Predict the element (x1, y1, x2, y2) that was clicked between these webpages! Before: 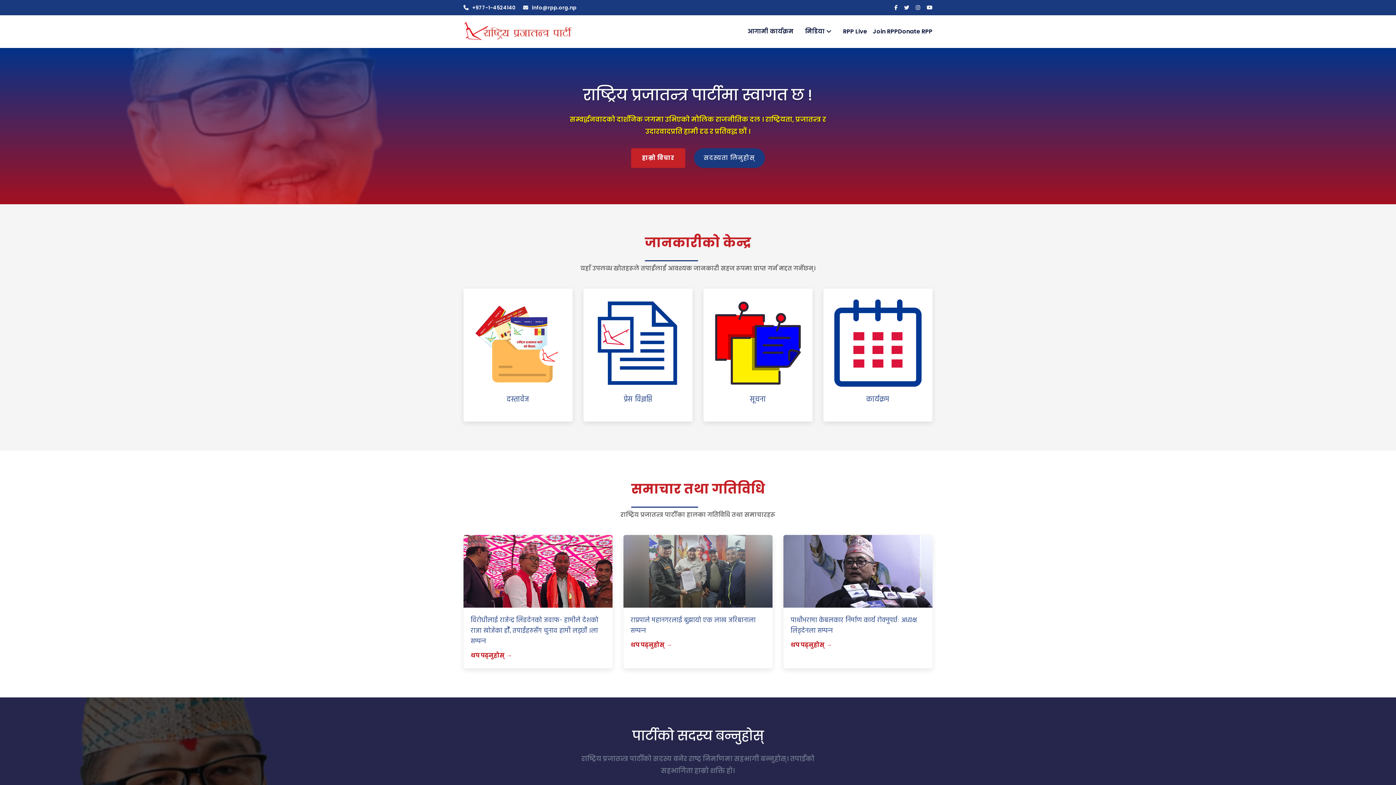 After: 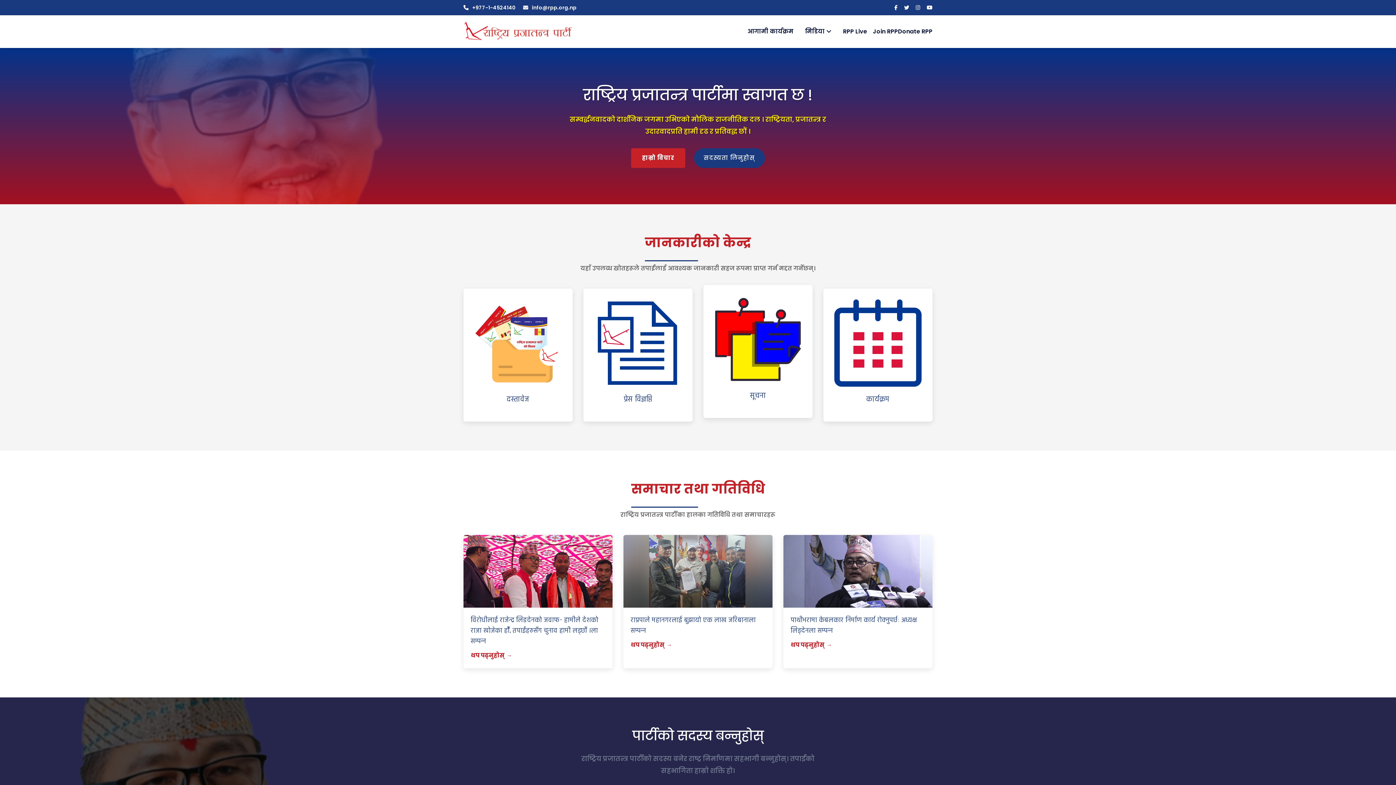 Action: label: सूचना bbox: (714, 299, 801, 405)